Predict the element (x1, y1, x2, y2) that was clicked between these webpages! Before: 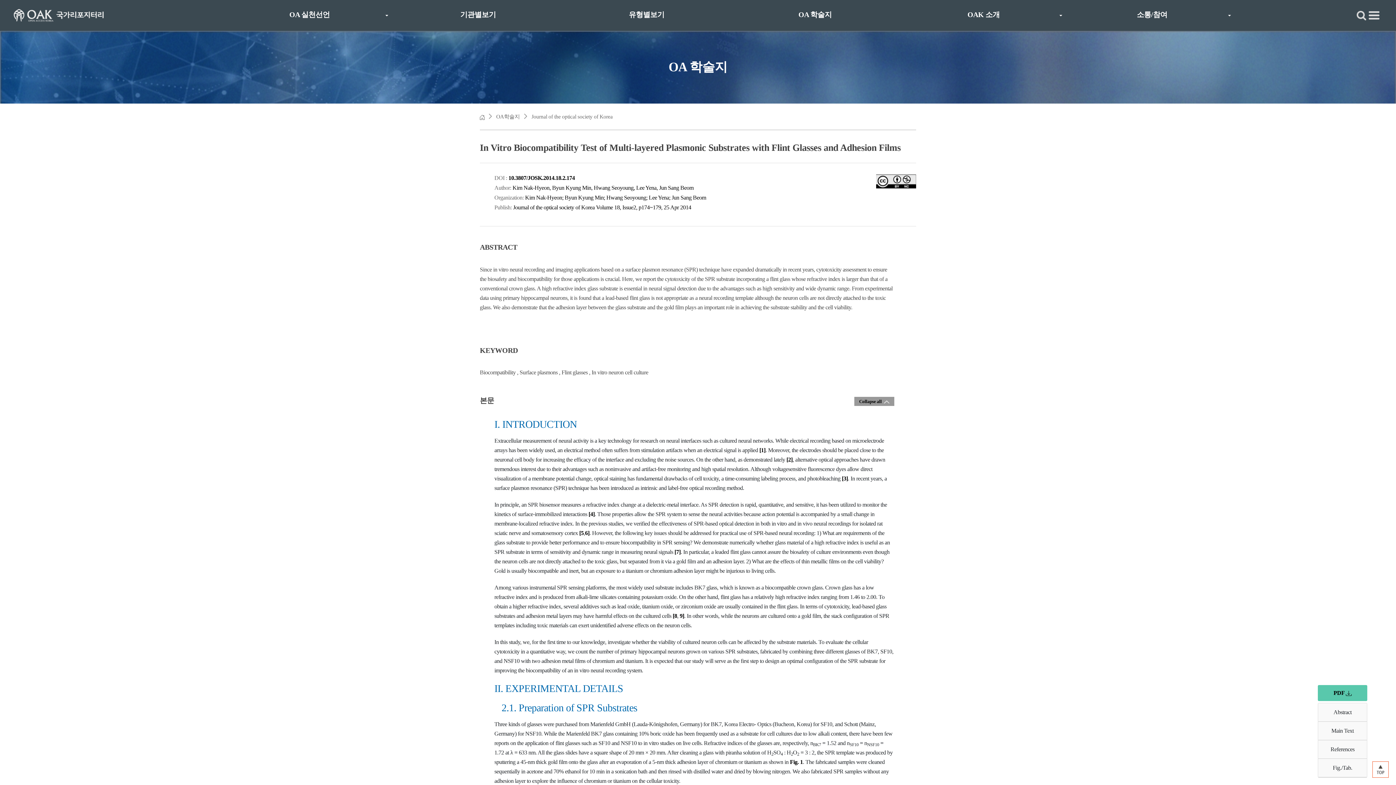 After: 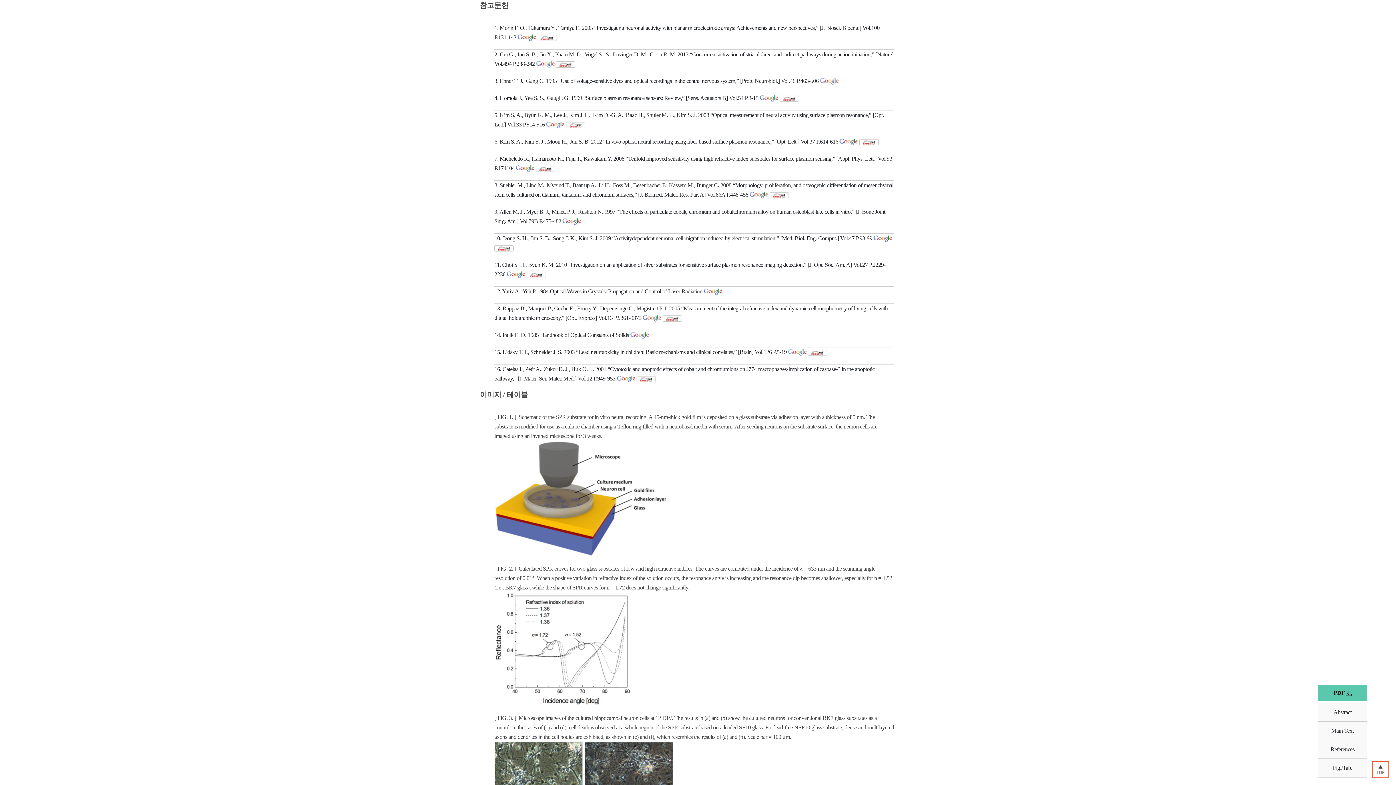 Action: label: References bbox: (1330, 746, 1354, 752)